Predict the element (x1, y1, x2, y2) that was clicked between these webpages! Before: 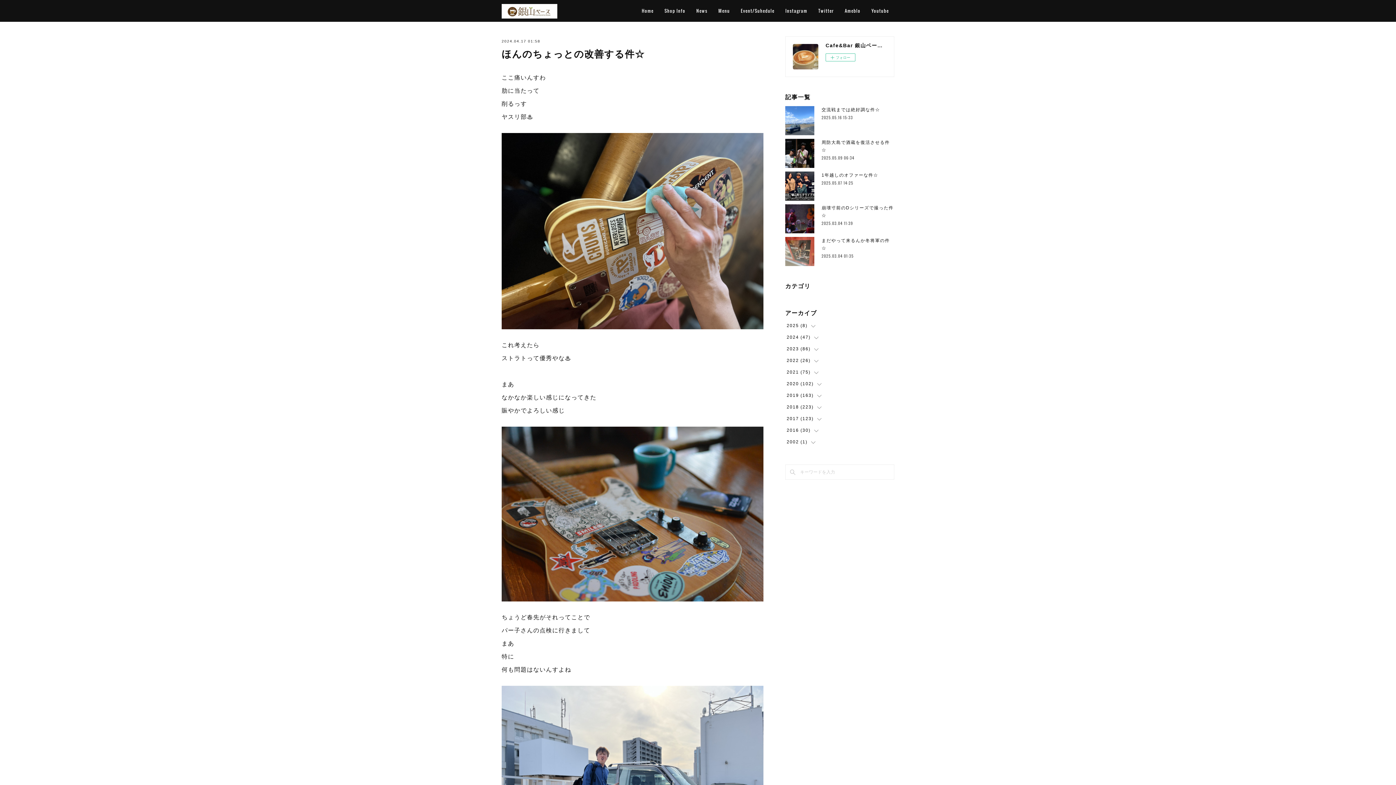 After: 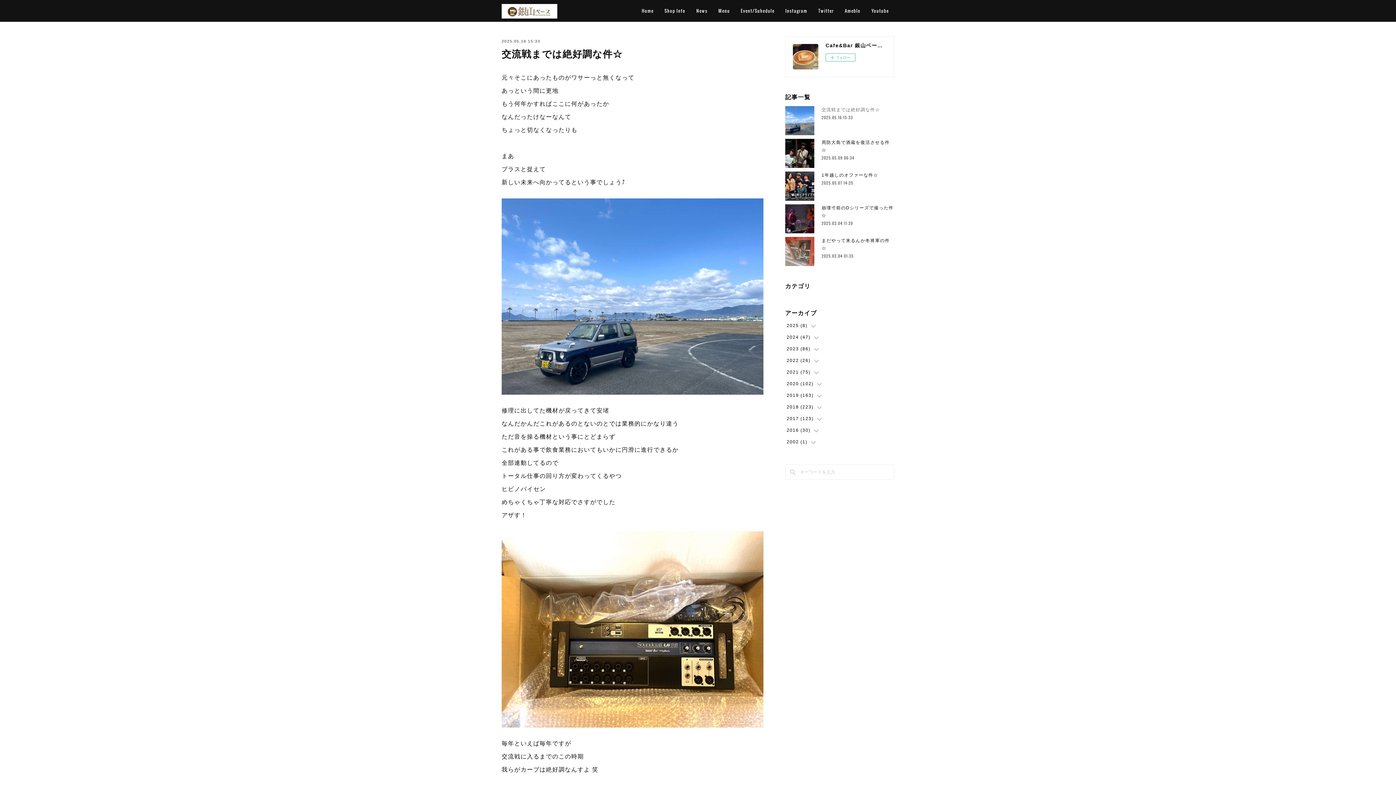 Action: bbox: (821, 107, 880, 112) label: 交流戦までは絶好調な件☆